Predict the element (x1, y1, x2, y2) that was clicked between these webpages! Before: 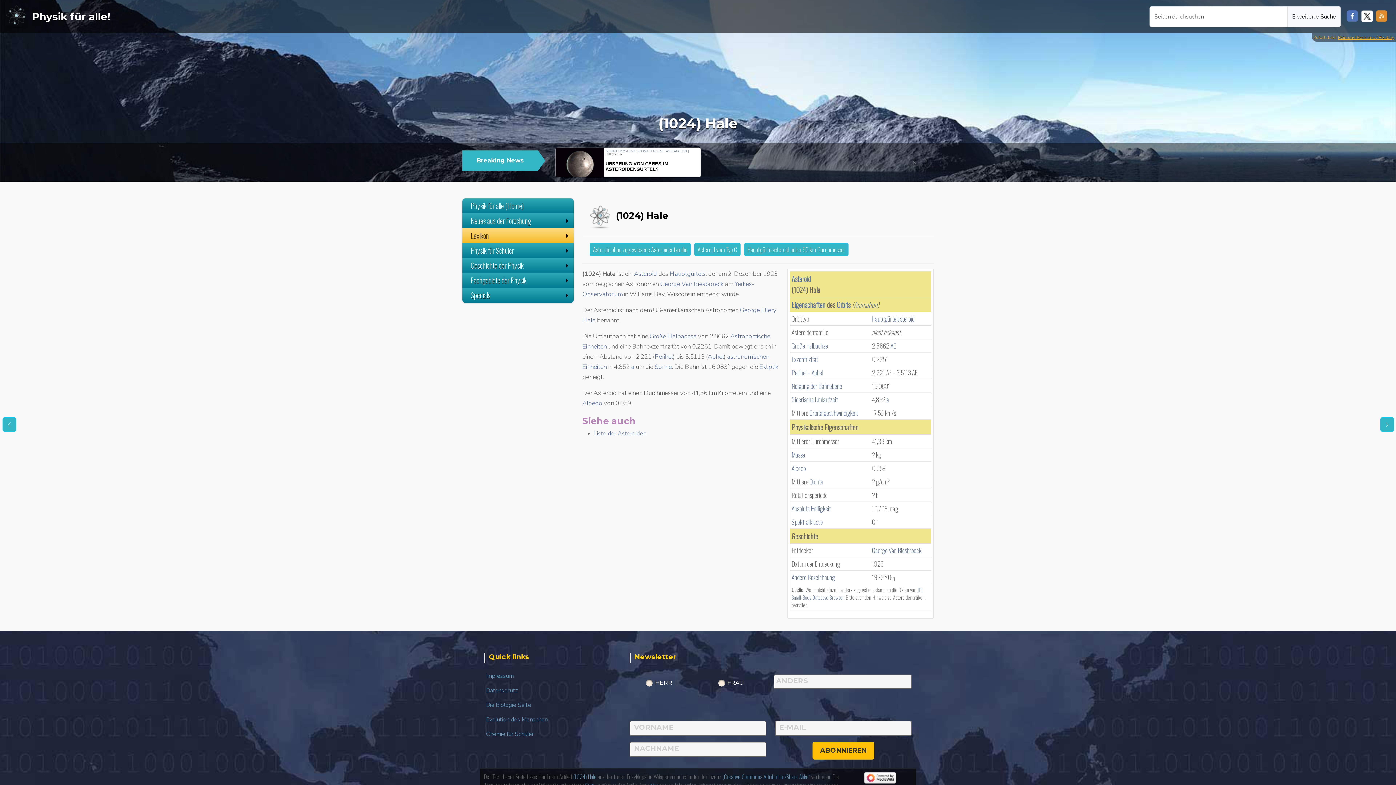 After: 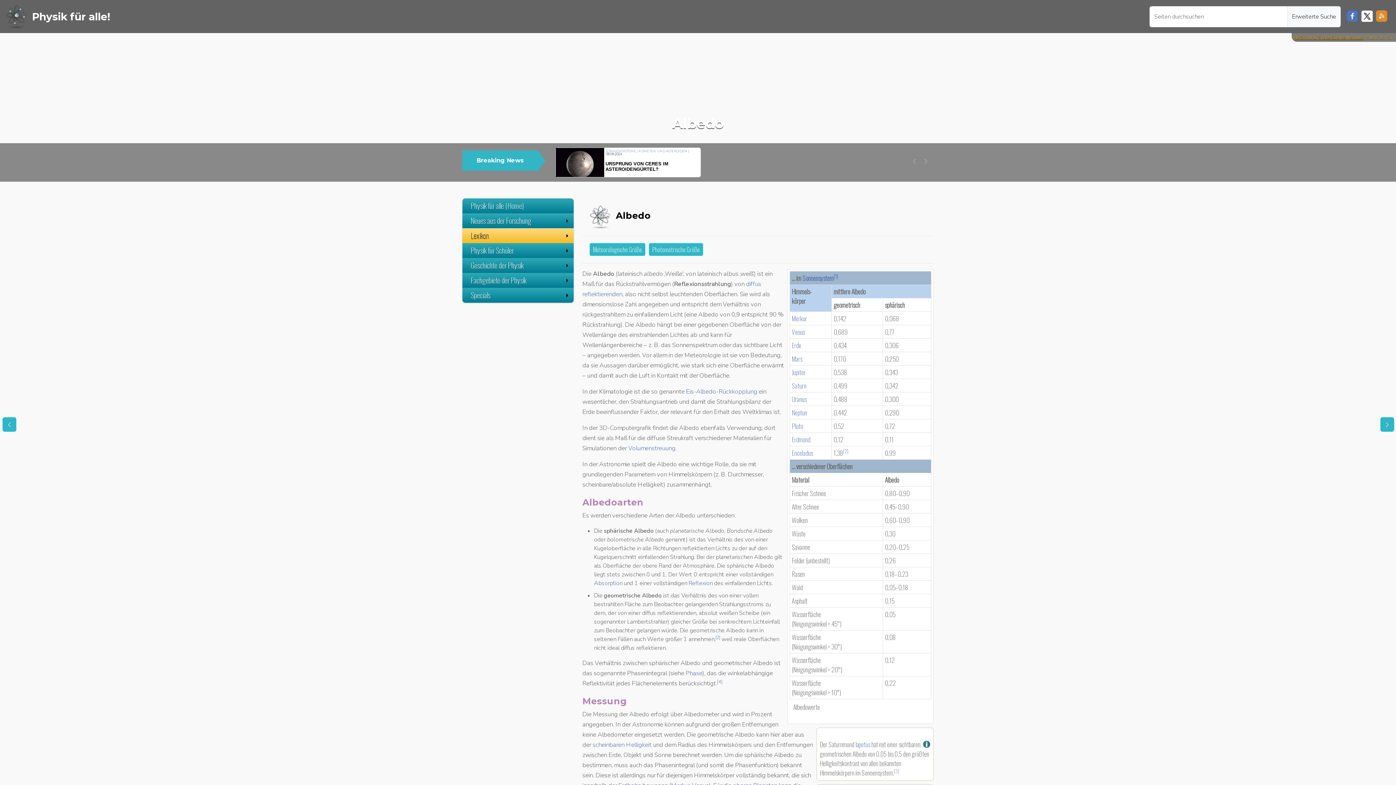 Action: label: Albedo bbox: (791, 463, 806, 473)